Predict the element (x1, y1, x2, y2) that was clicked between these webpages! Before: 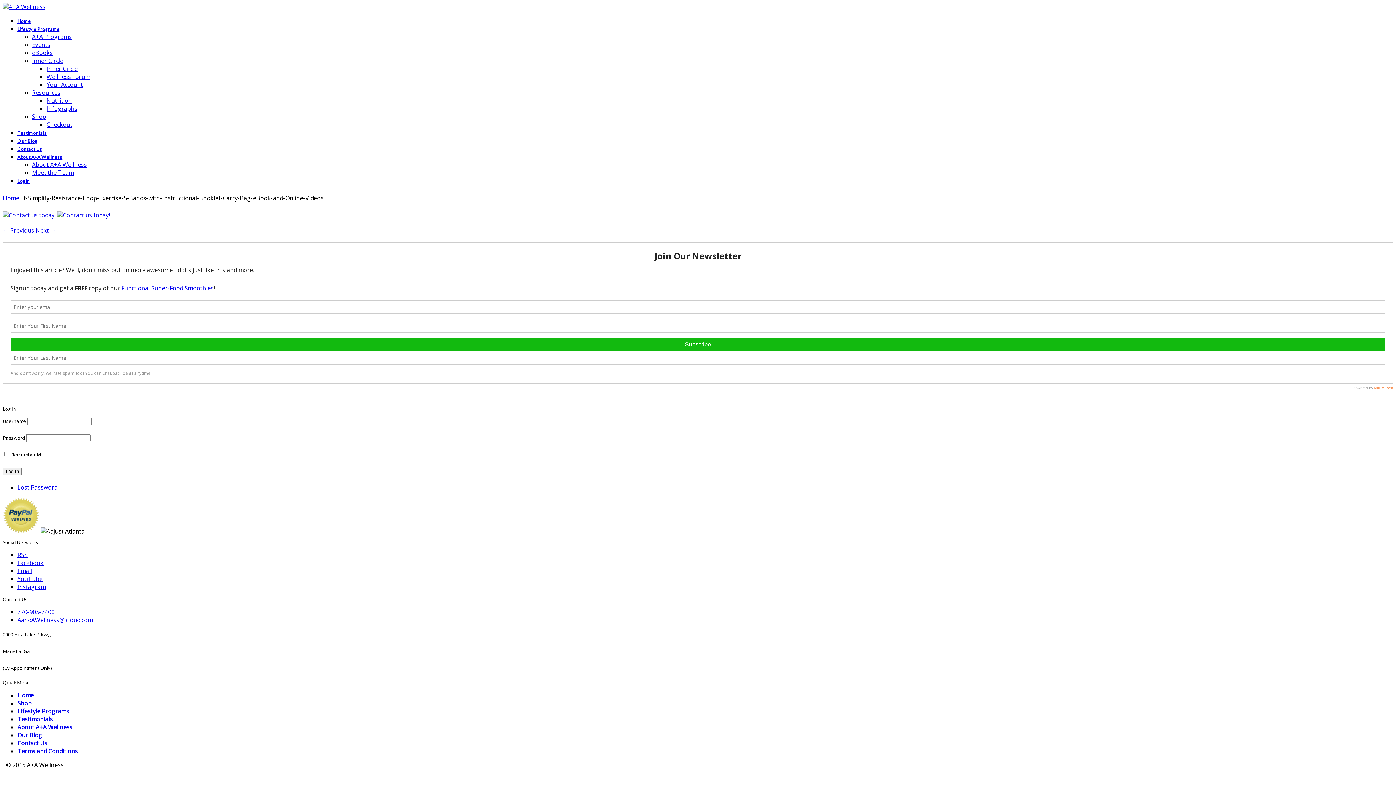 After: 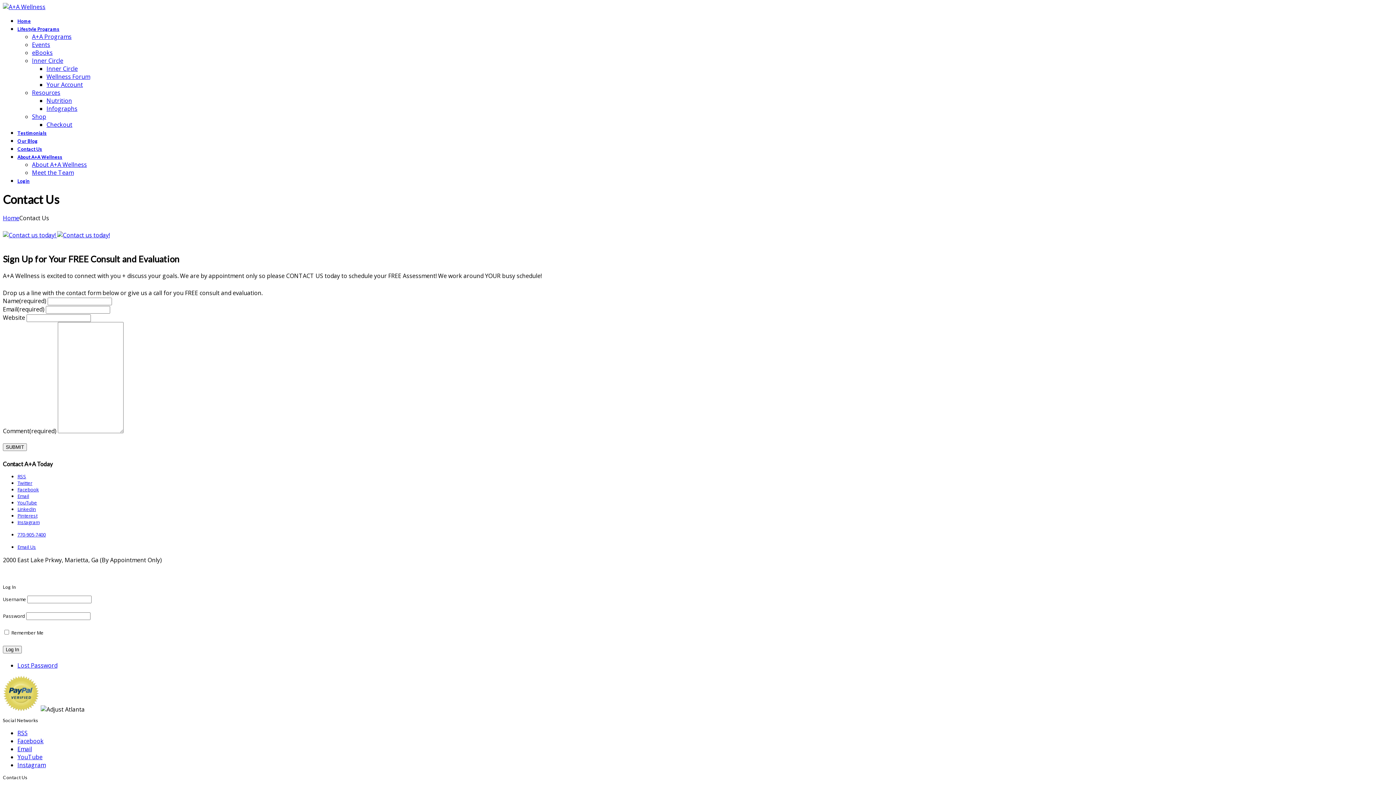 Action: label: Contact Us bbox: (17, 739, 47, 747)